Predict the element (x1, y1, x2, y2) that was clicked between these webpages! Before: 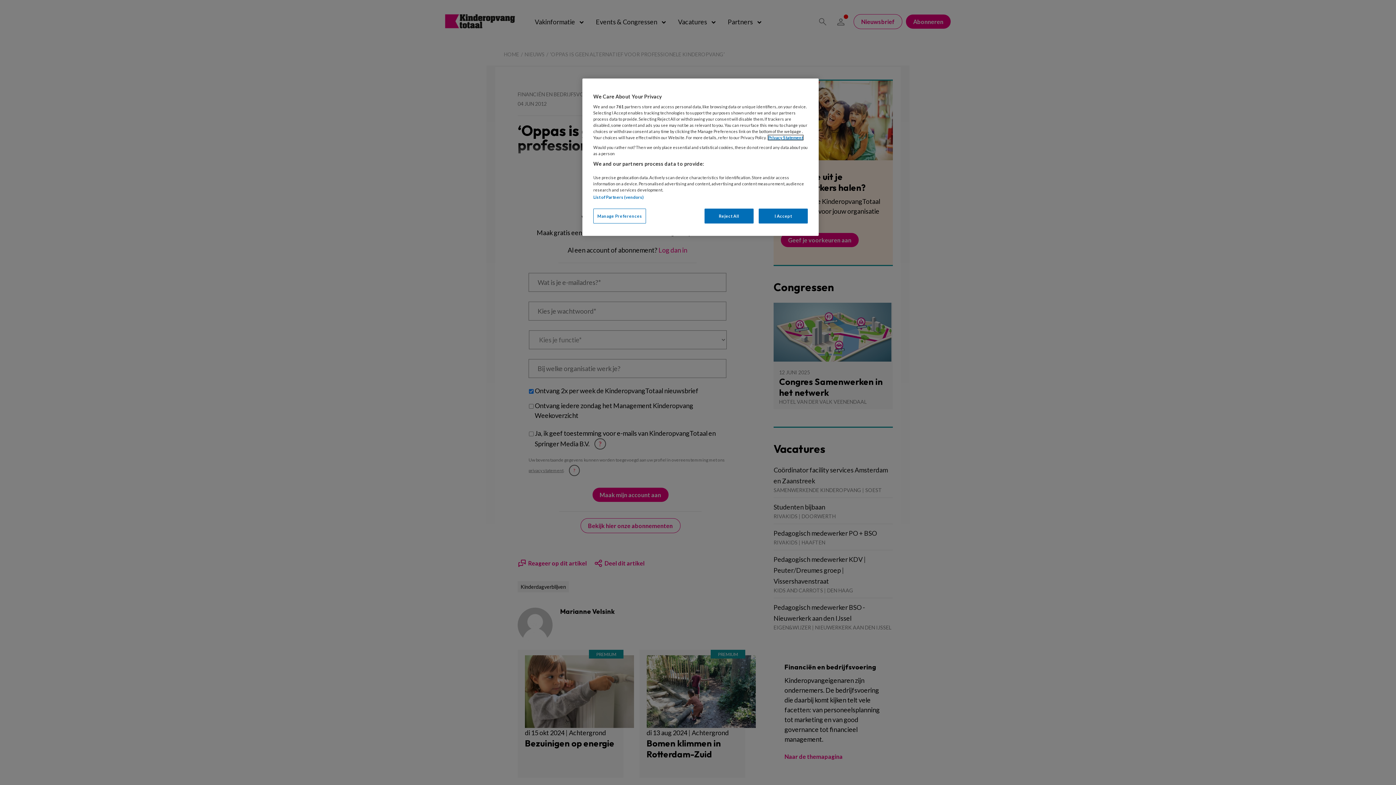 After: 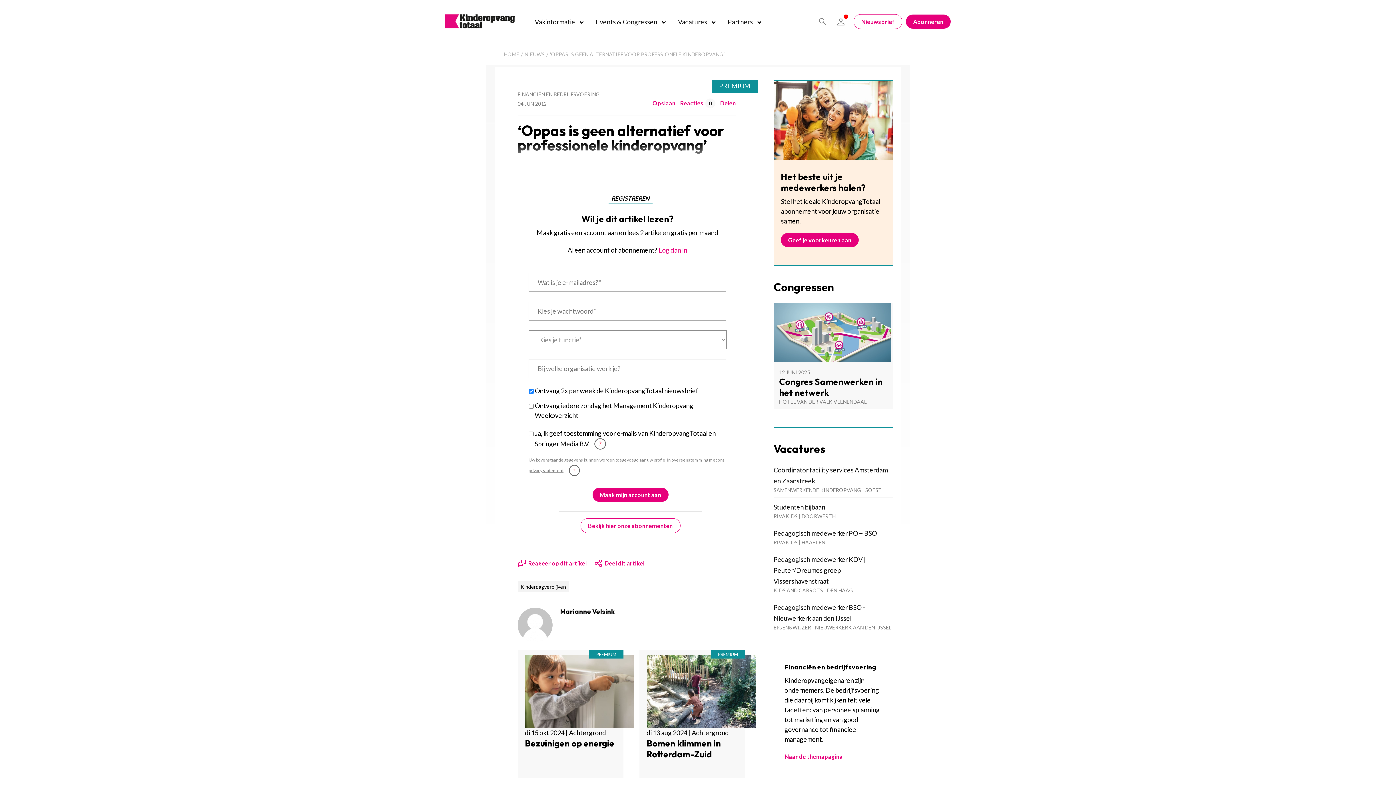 Action: label: Reject All bbox: (704, 208, 753, 223)